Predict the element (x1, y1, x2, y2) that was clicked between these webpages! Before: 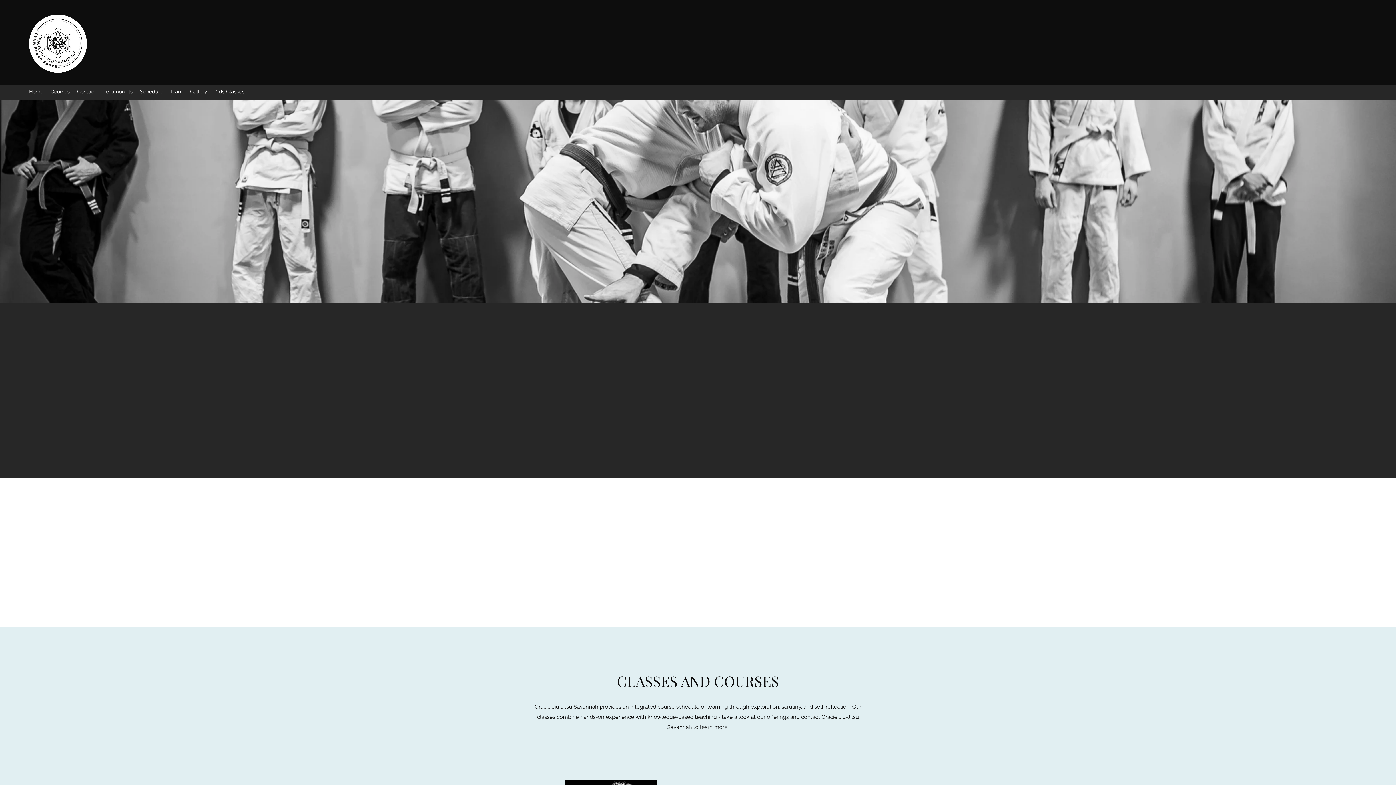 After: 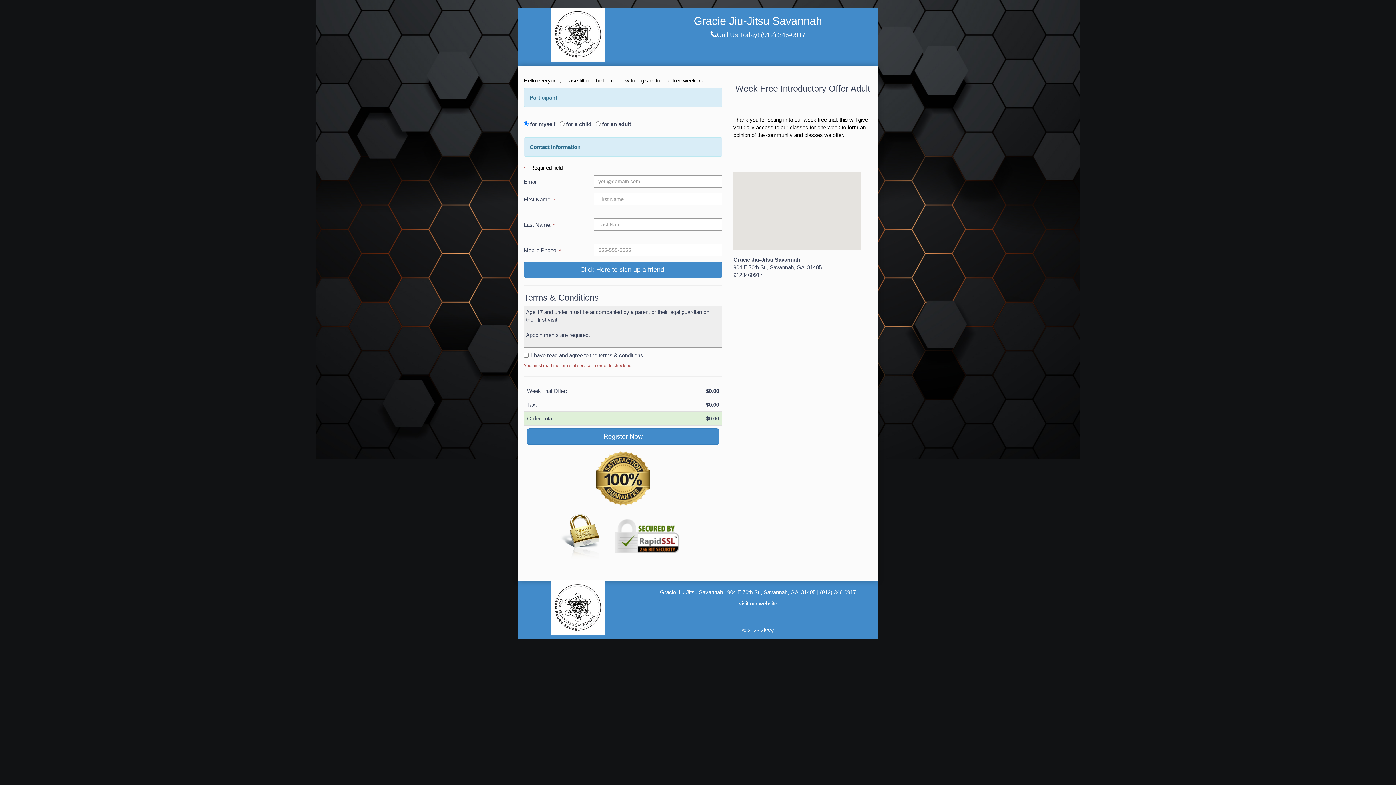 Action: label: Click Here for Adult Free Week Trial! bbox: (473, 7, 923, 57)